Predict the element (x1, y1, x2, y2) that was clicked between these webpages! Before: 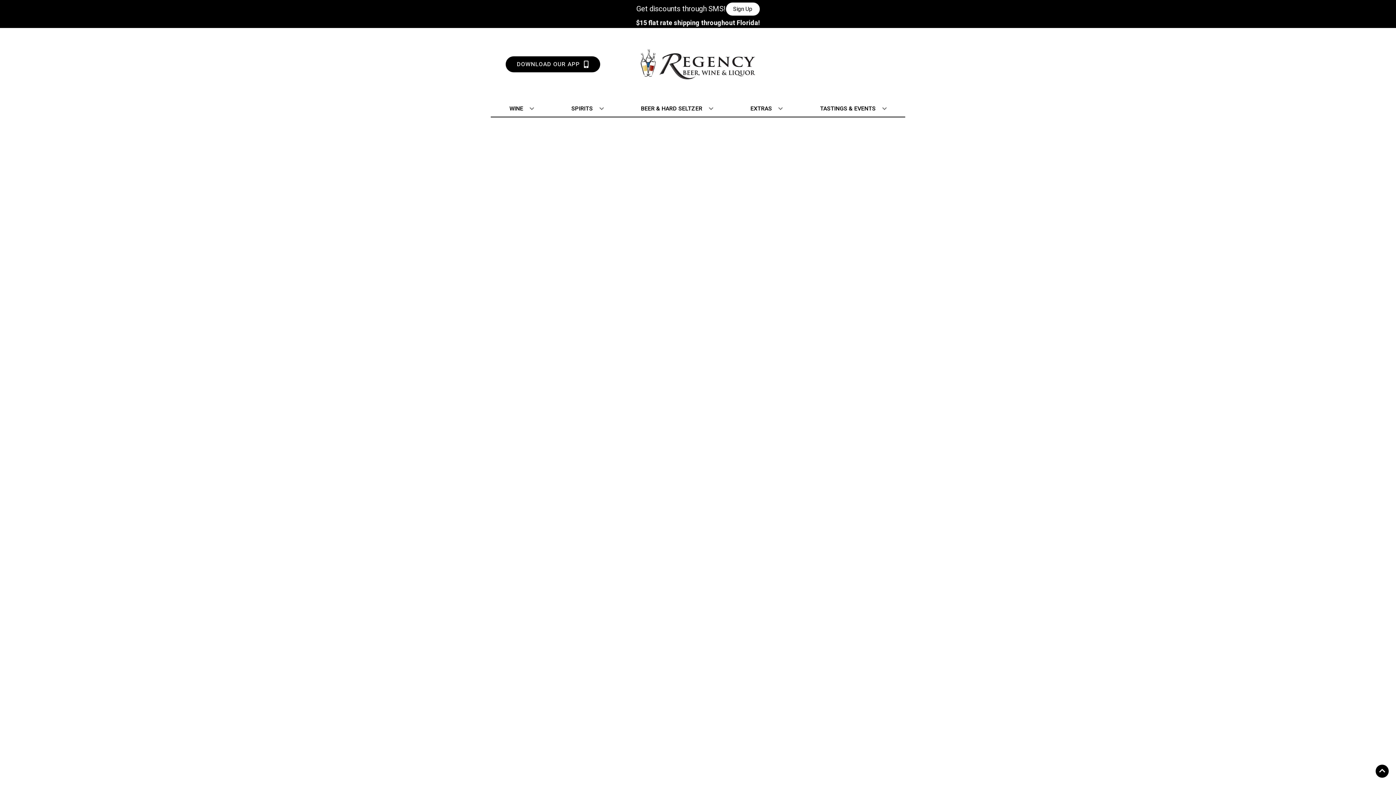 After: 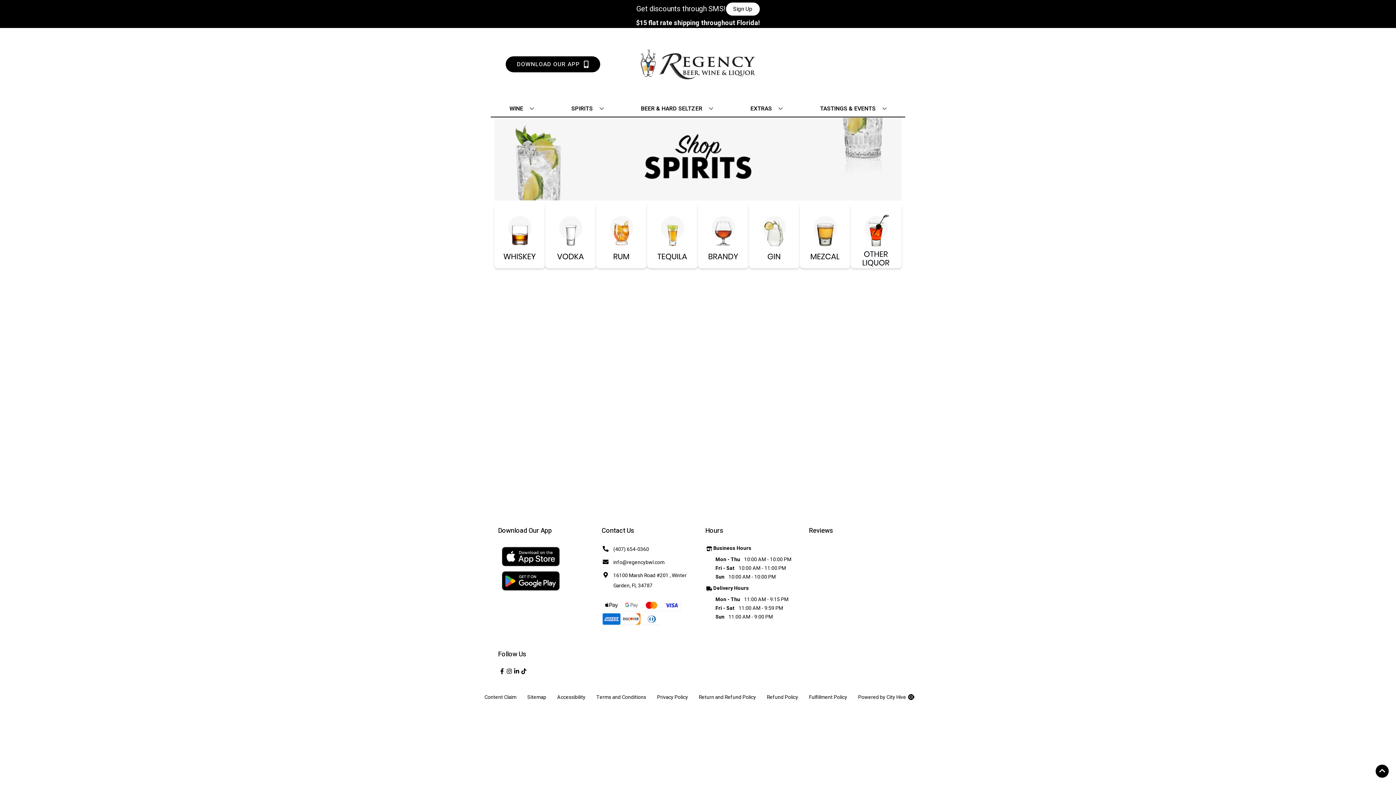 Action: label: SPIRITS bbox: (568, 100, 606, 116)